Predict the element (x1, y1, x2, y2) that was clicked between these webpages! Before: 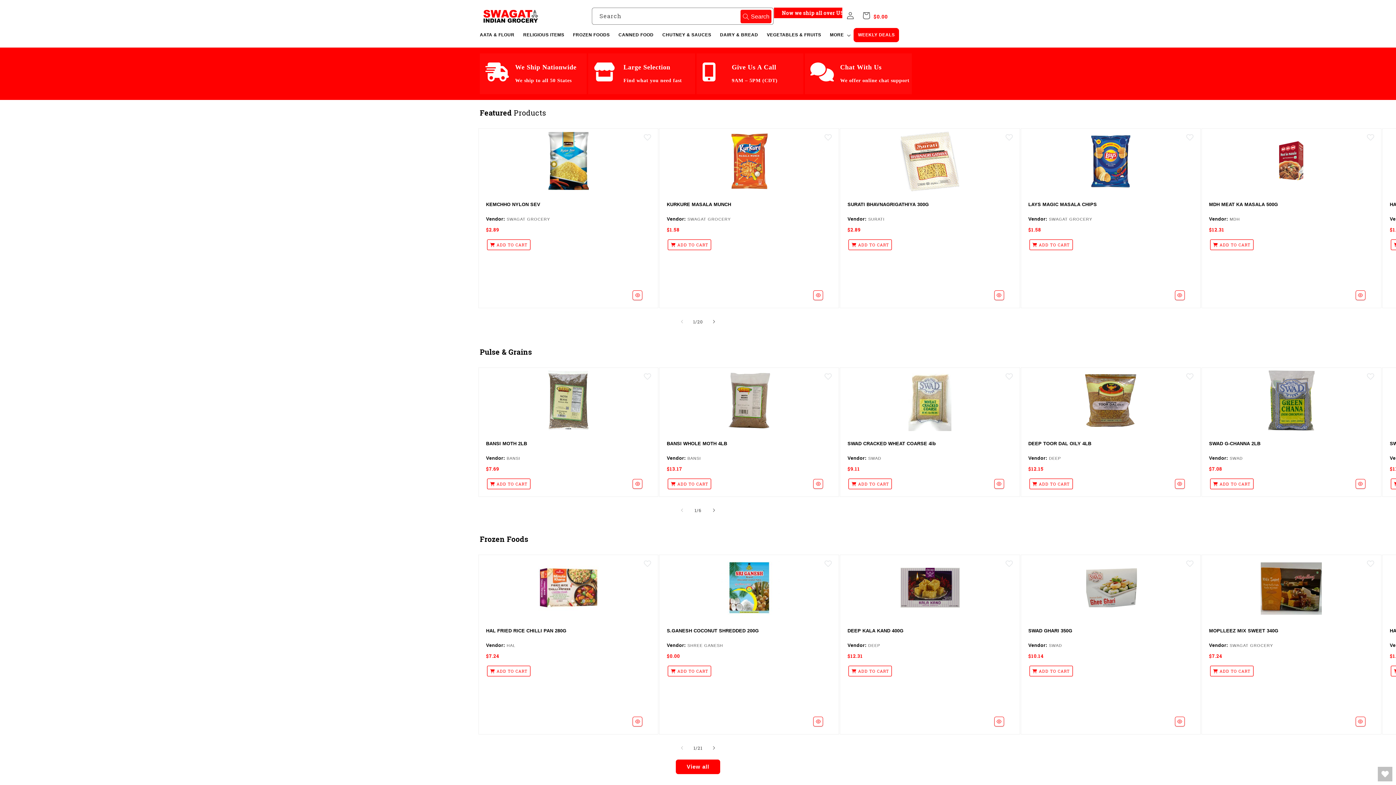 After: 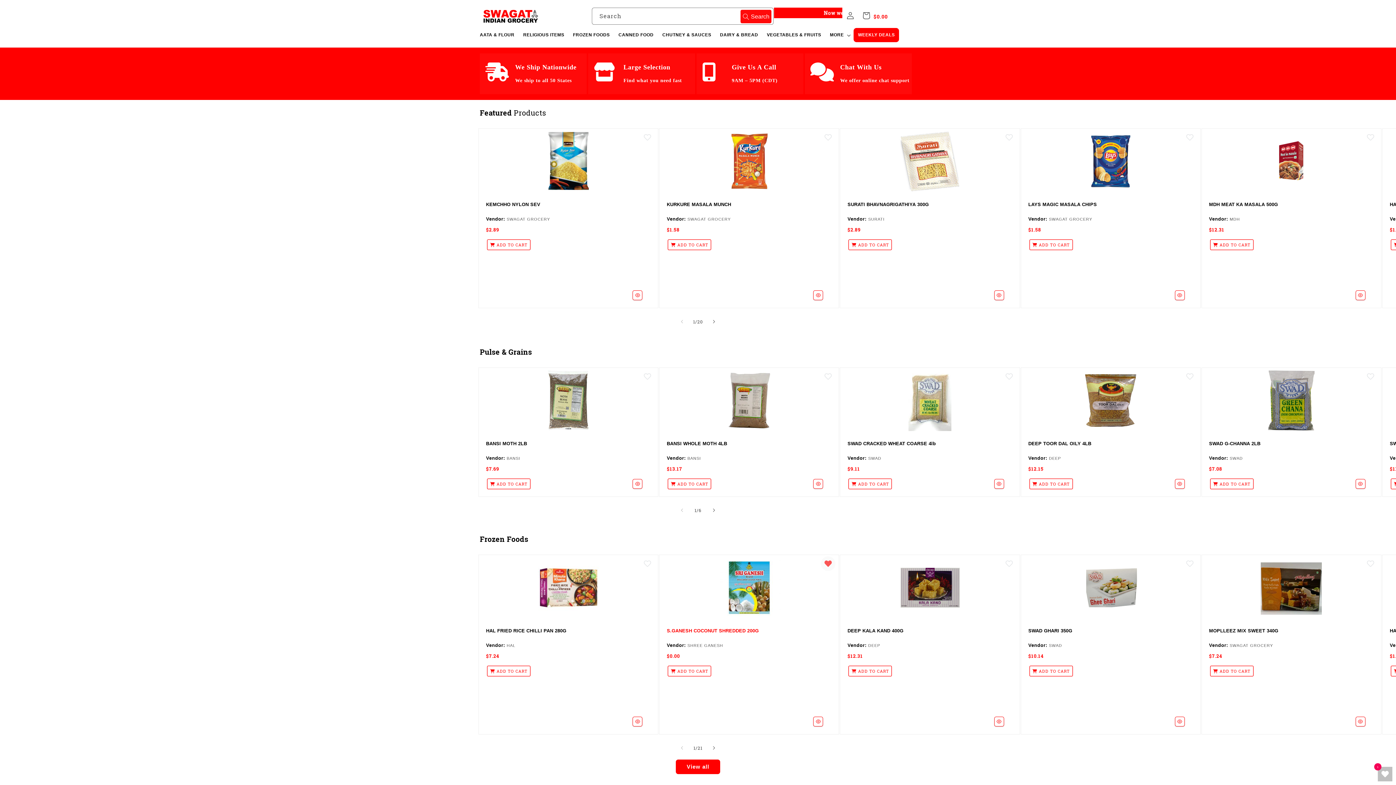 Action: label: Add to wishlist bbox: (821, 556, 835, 571)